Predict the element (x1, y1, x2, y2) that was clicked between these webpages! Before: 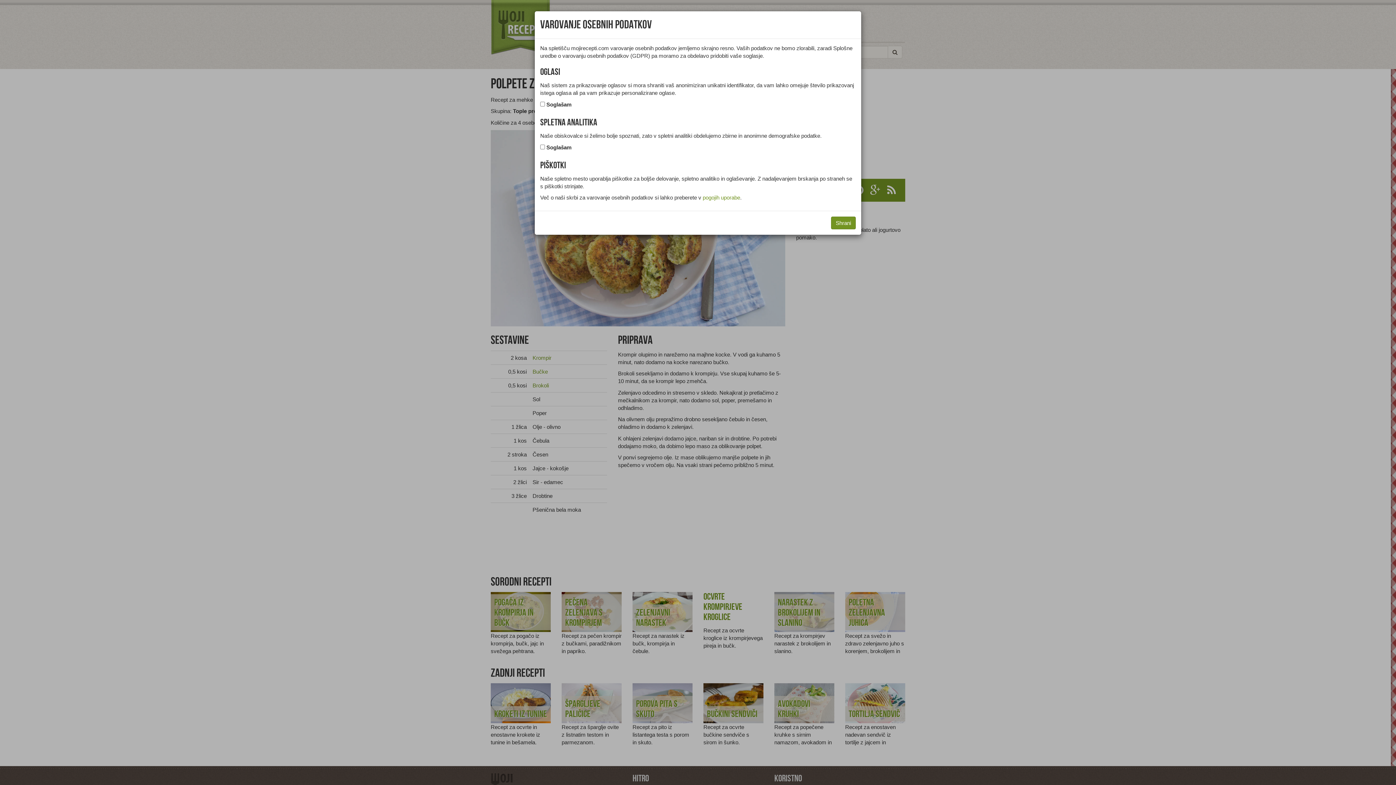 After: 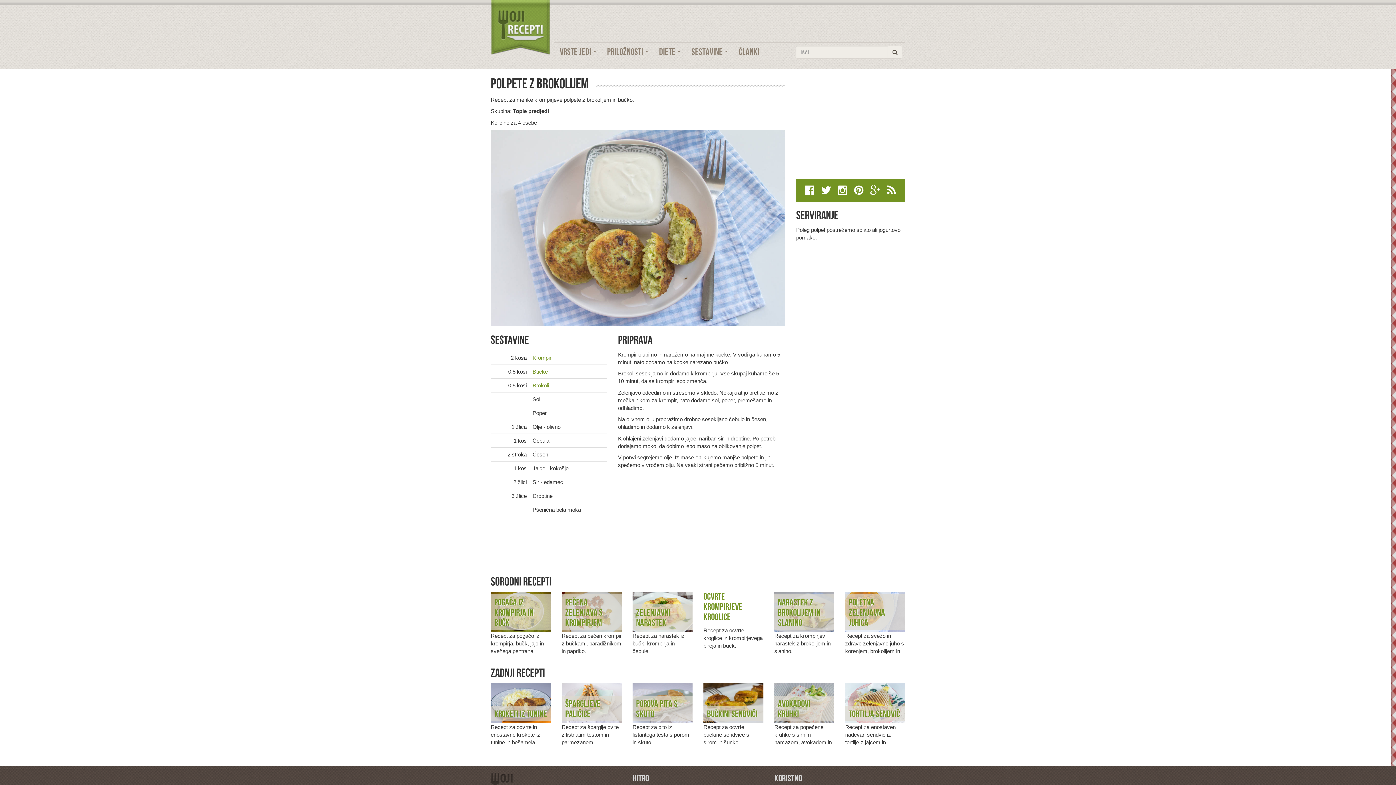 Action: label: Shrani bbox: (831, 216, 856, 229)